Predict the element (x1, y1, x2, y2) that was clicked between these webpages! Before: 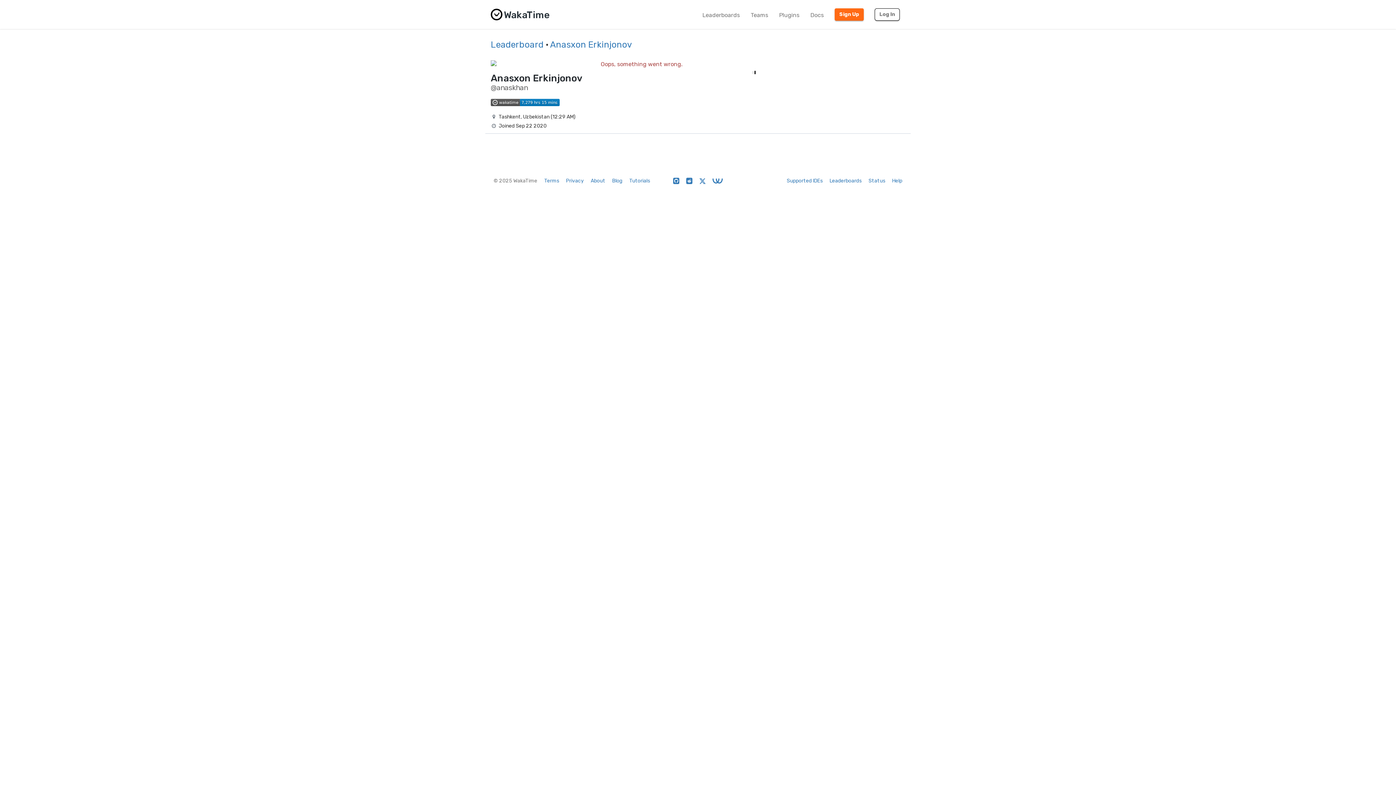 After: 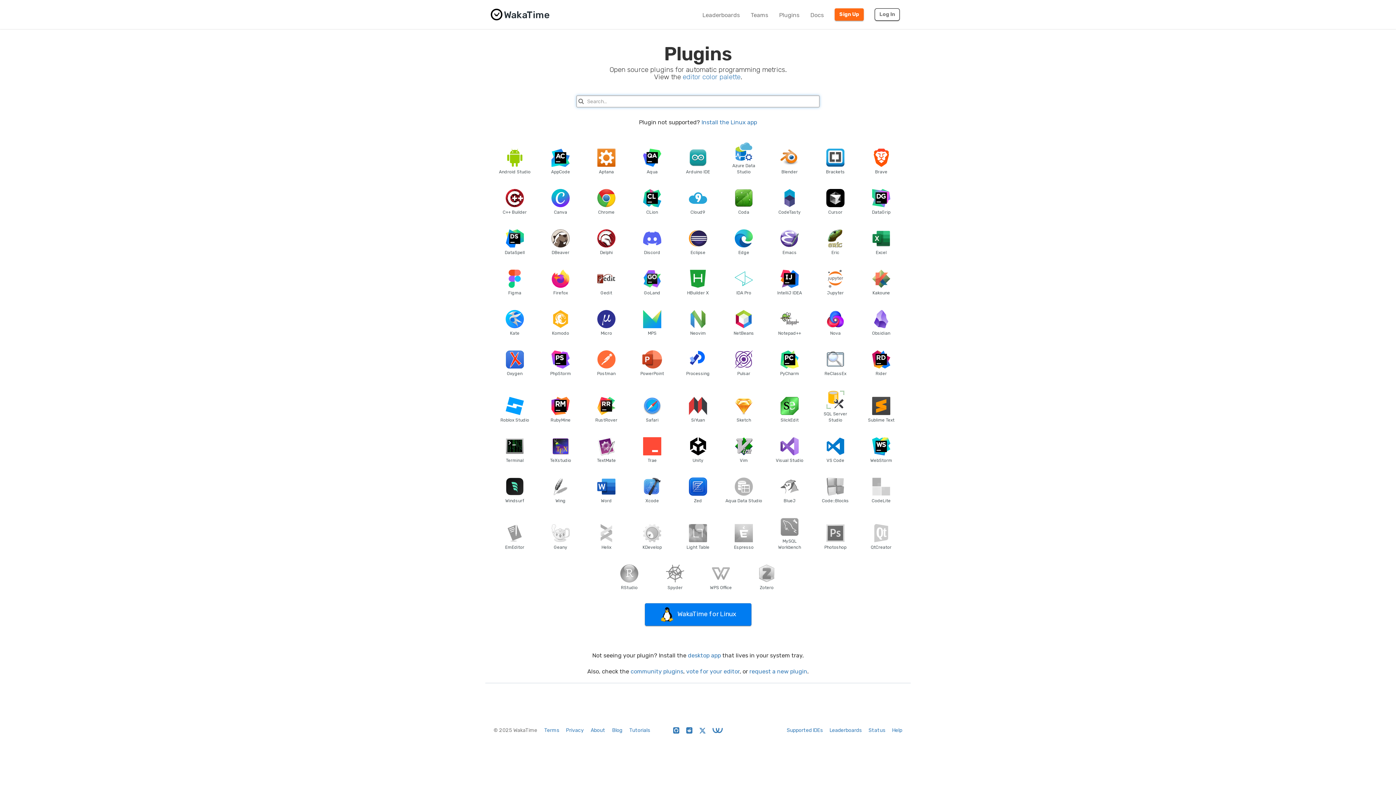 Action: label: Supported IDEs bbox: (786, 177, 822, 184)